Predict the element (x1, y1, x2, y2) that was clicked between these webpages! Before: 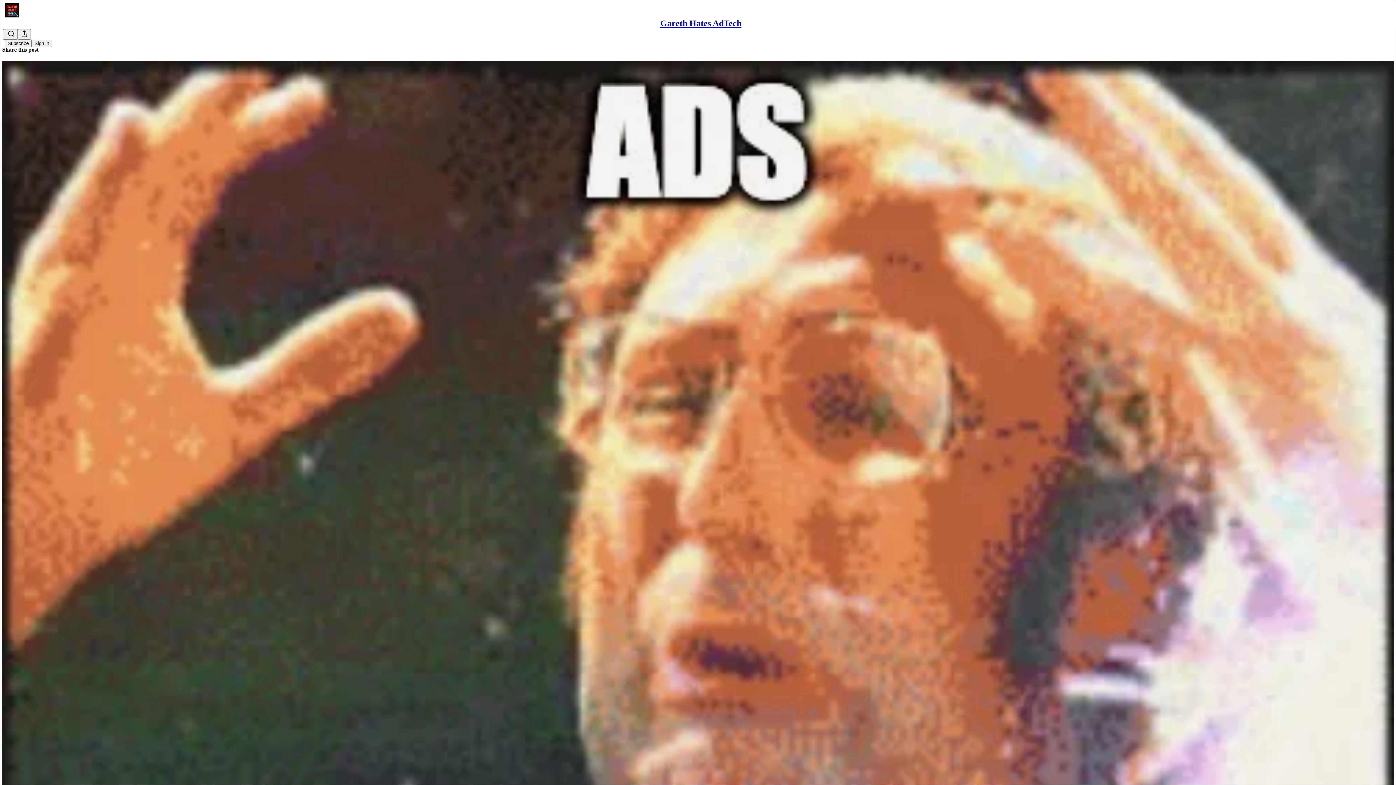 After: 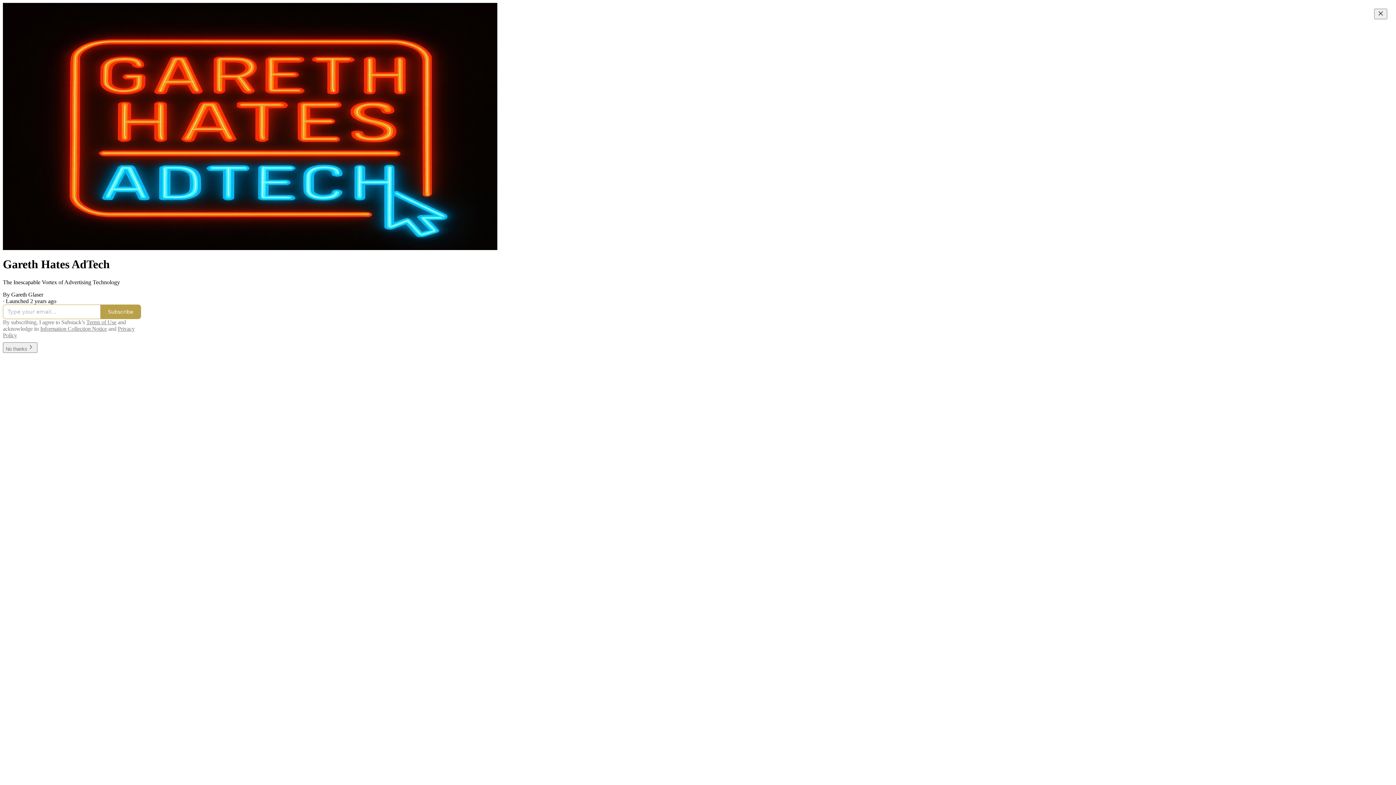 Action: bbox: (4, 2, 1399, 17)